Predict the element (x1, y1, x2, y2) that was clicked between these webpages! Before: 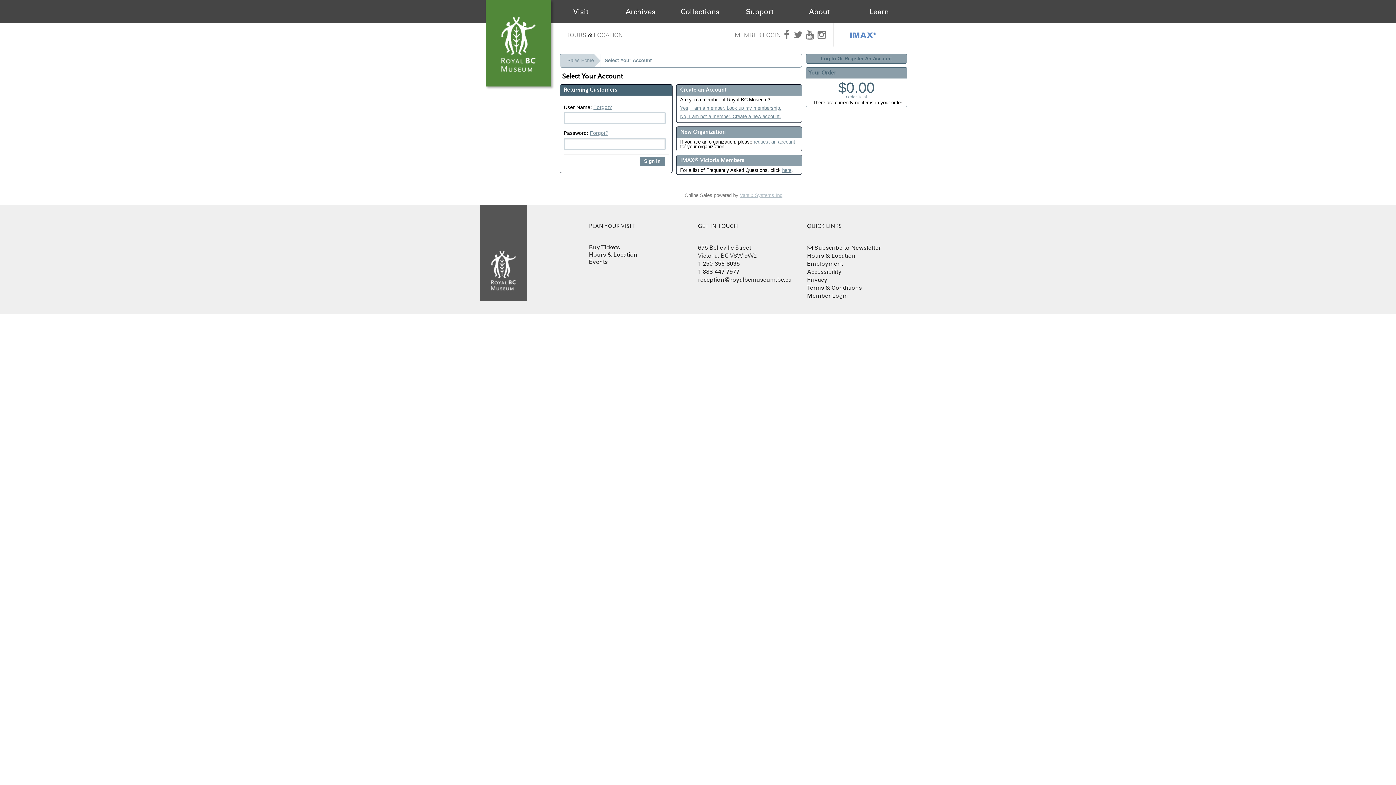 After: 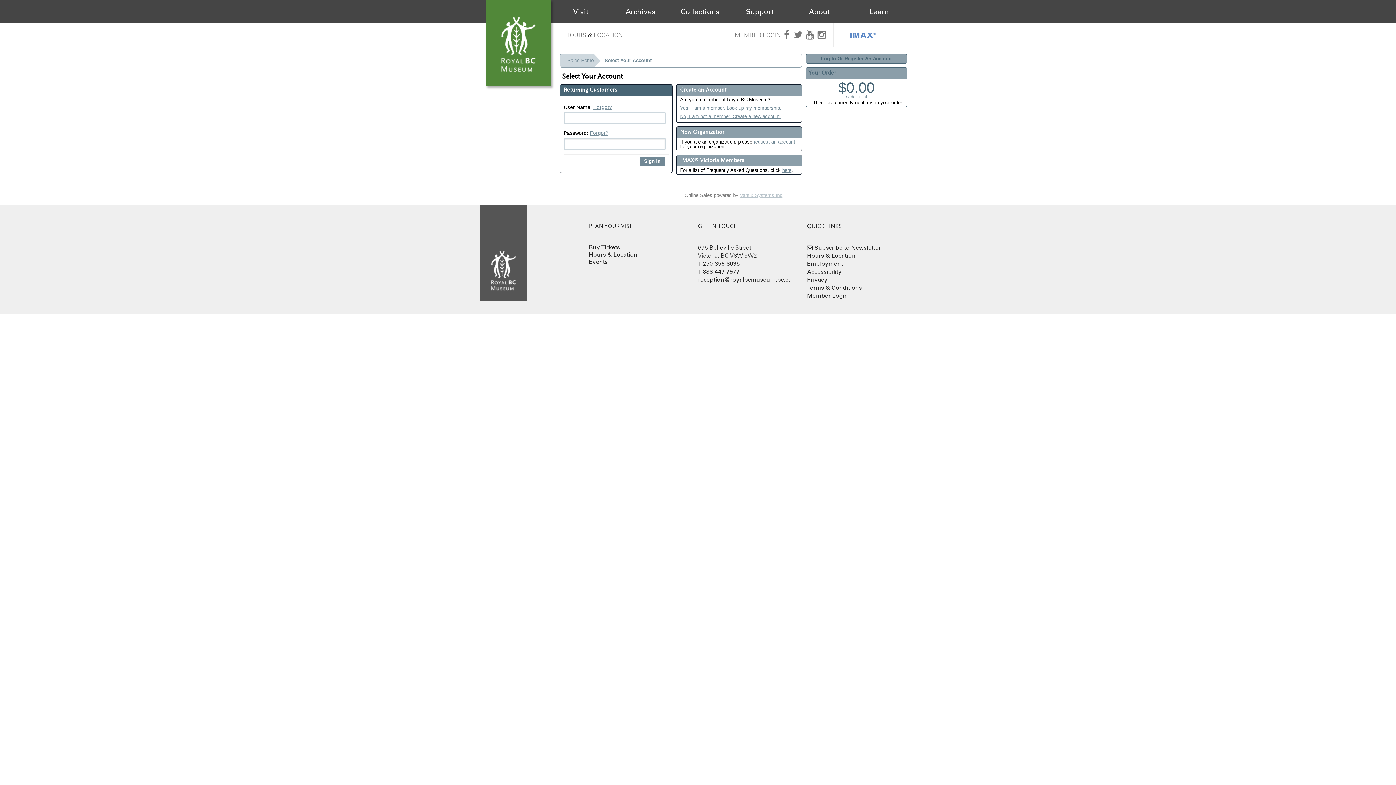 Action: bbox: (734, 23, 781, 46) label: MEMBER LOGIN